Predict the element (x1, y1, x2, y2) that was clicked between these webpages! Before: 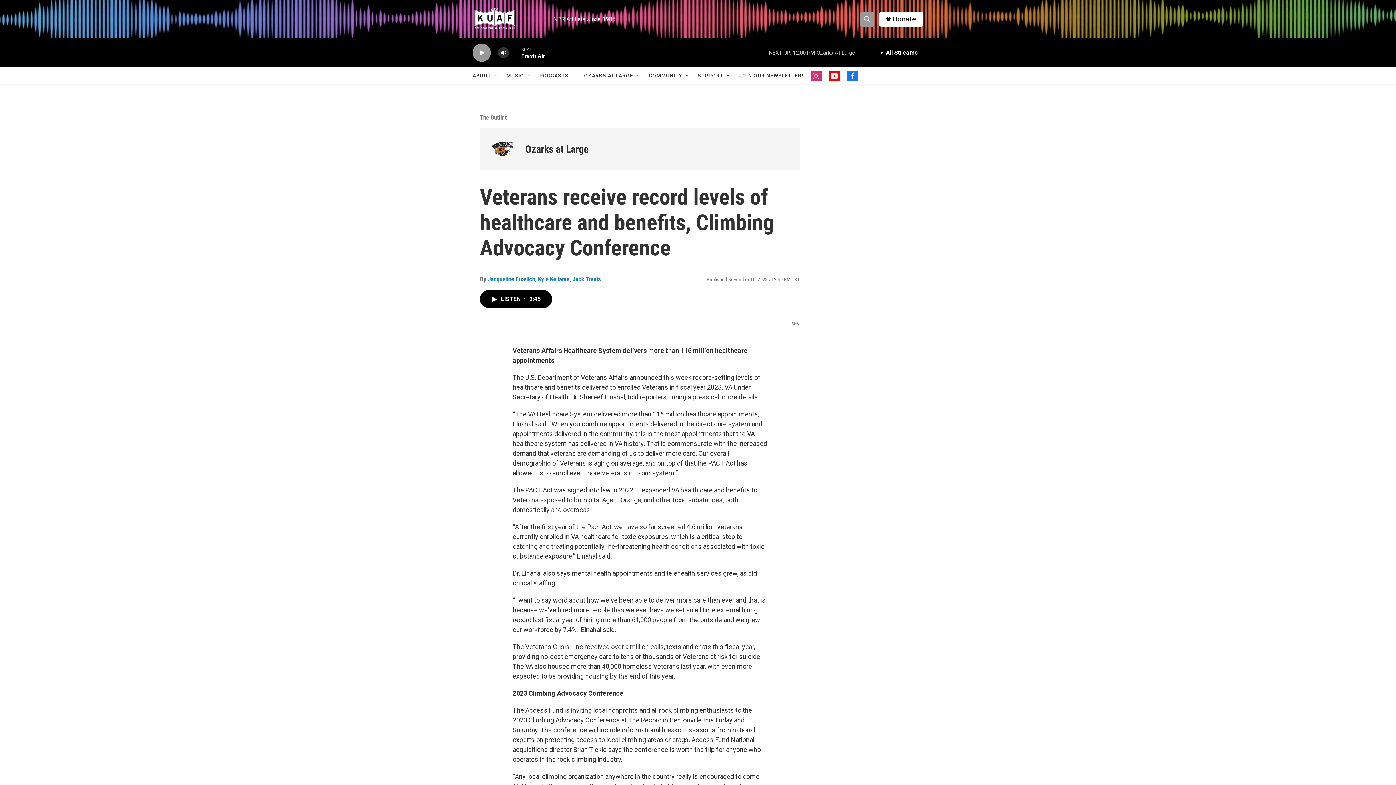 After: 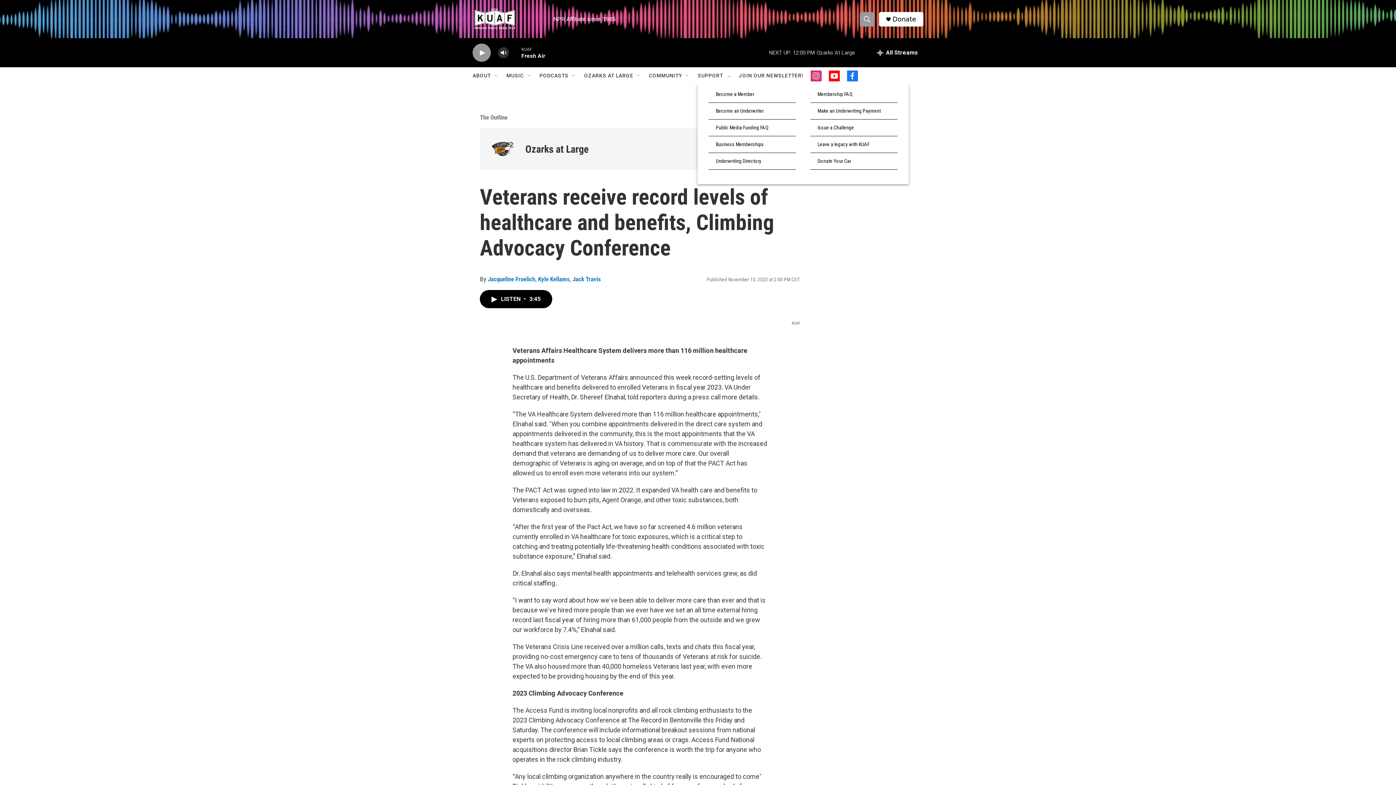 Action: label: Open Sub Navigation bbox: (725, 72, 731, 78)